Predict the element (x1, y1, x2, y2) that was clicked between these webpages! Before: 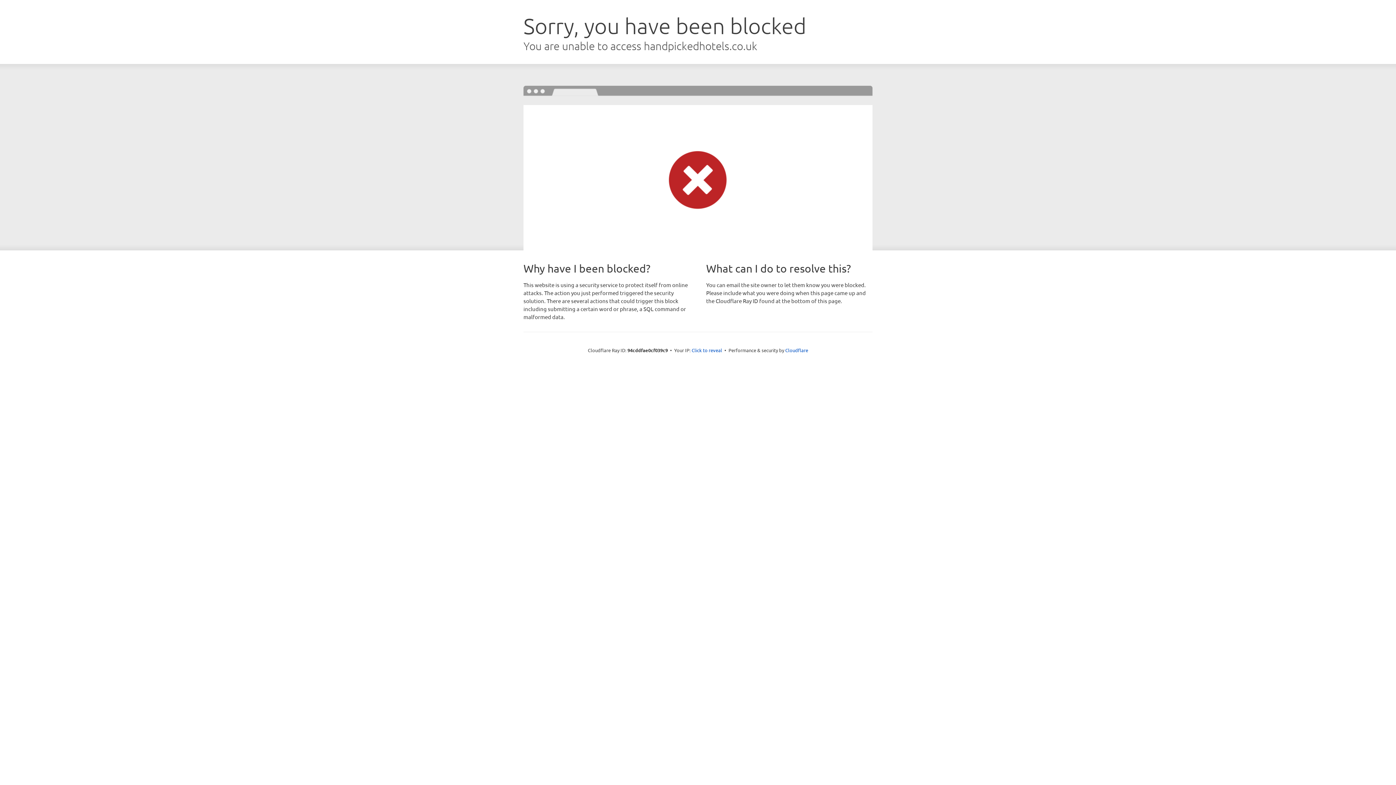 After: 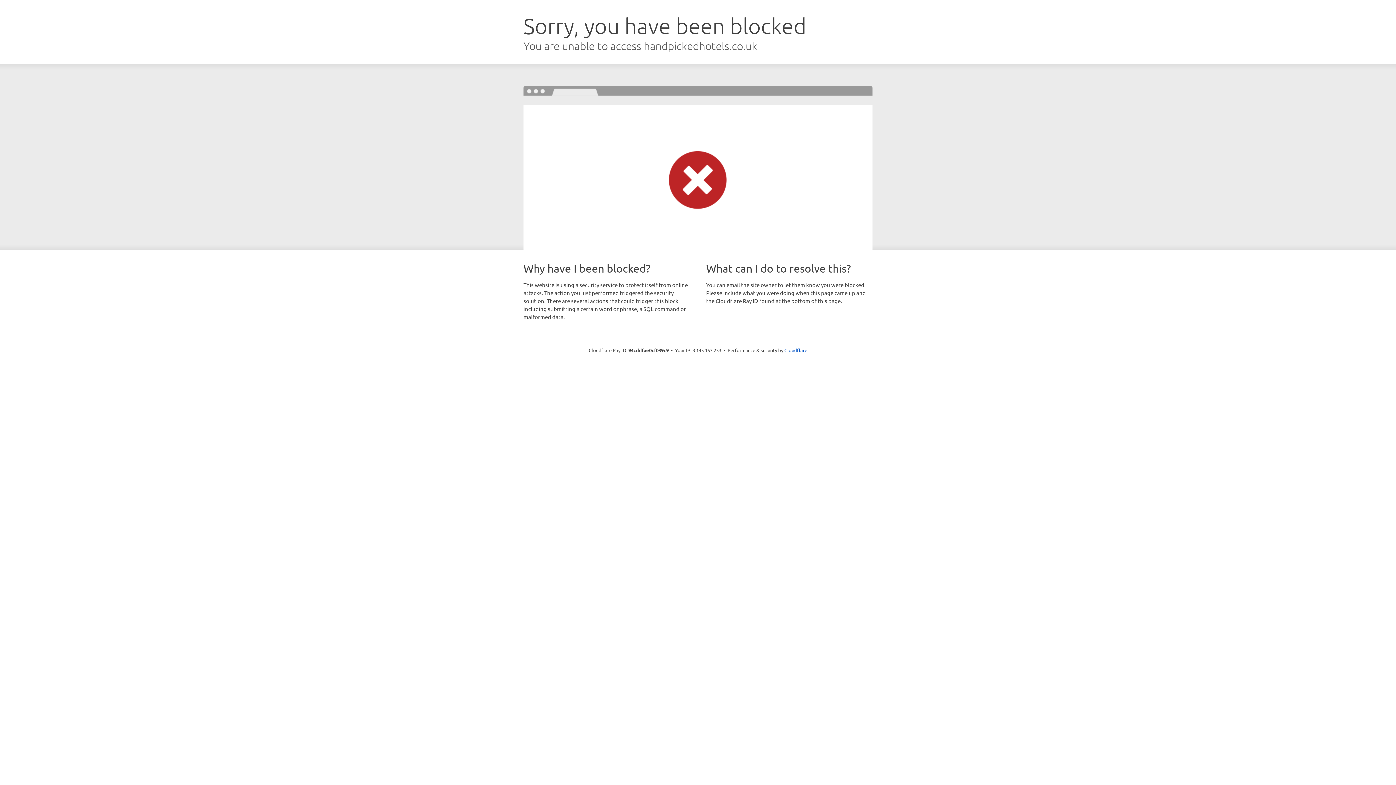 Action: bbox: (691, 346, 722, 353) label: Click to reveal